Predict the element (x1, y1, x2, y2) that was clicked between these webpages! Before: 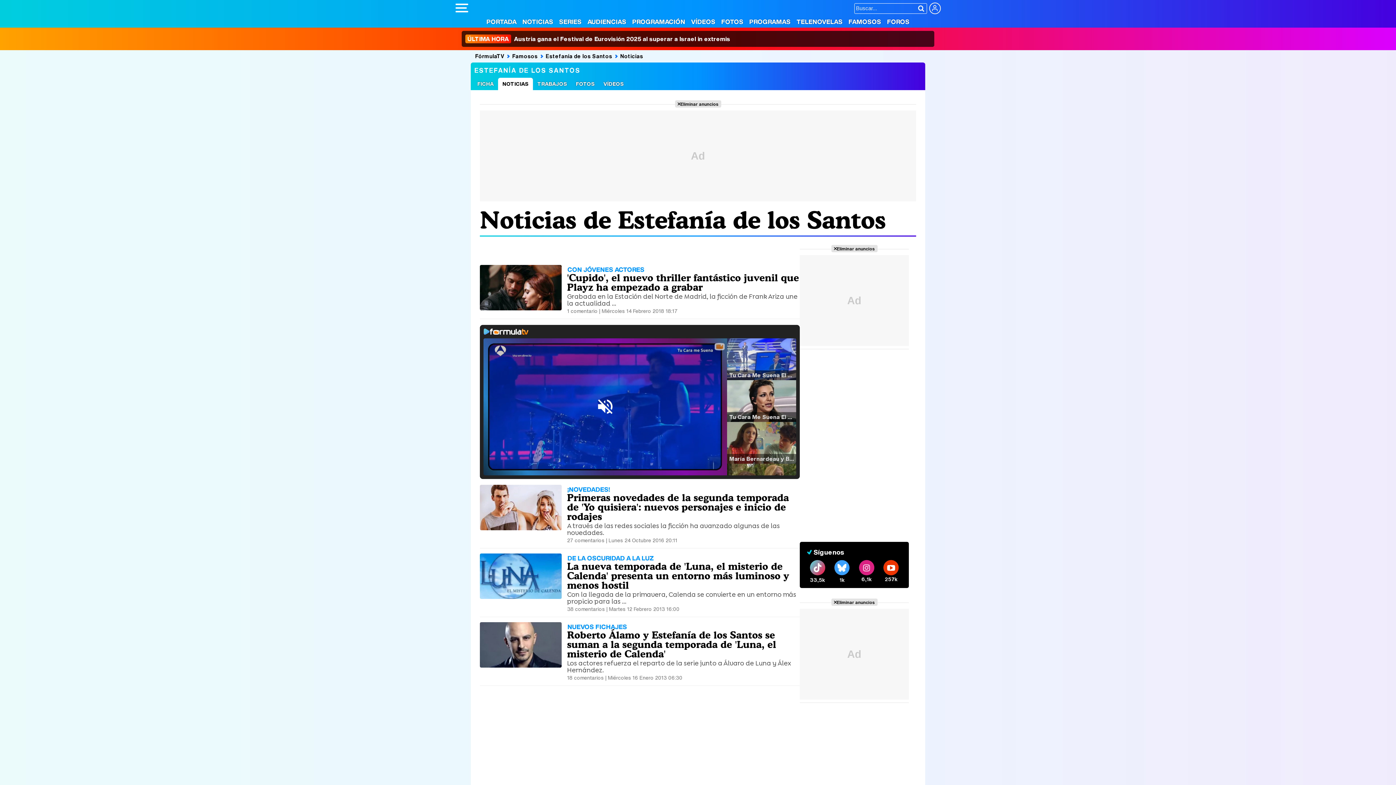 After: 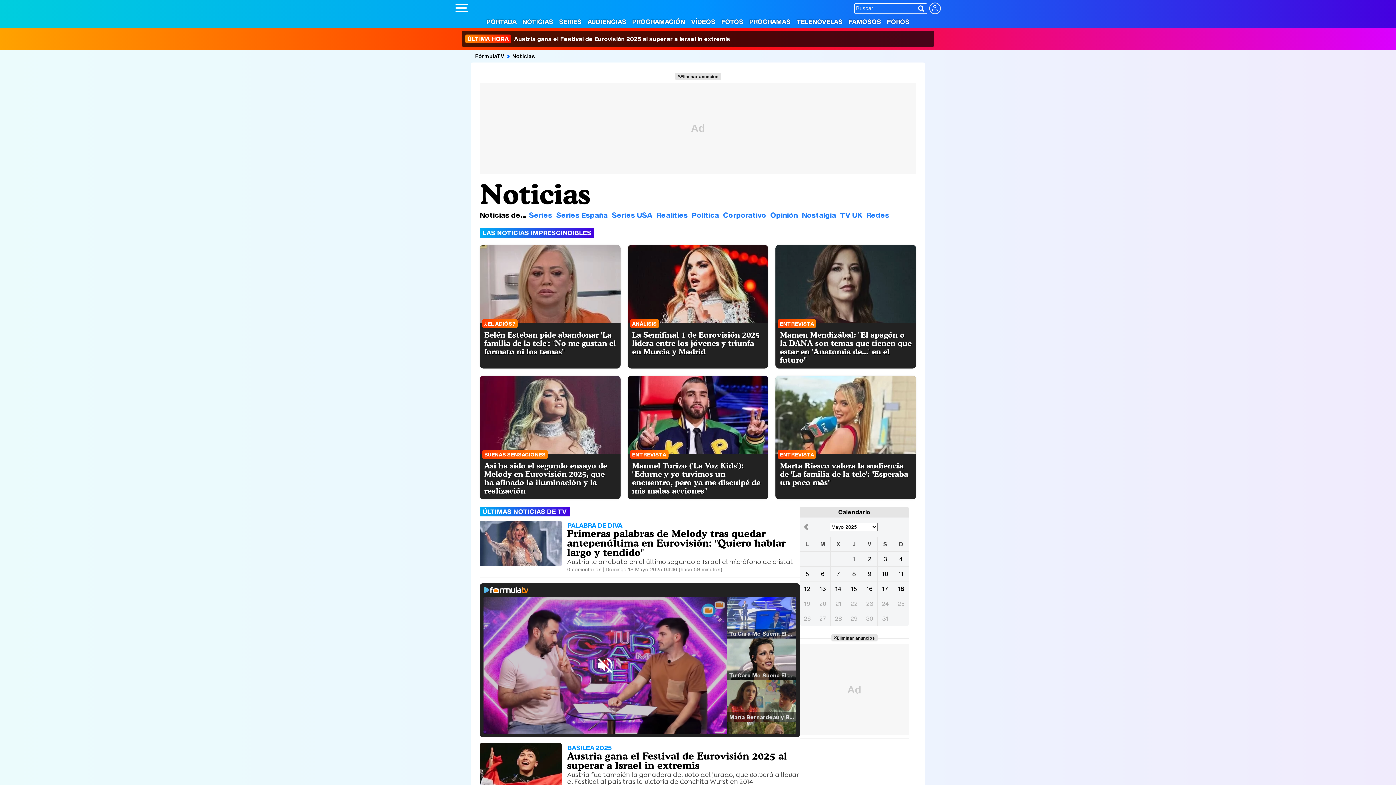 Action: bbox: (520, 17, 555, 26) label: NOTICIAS